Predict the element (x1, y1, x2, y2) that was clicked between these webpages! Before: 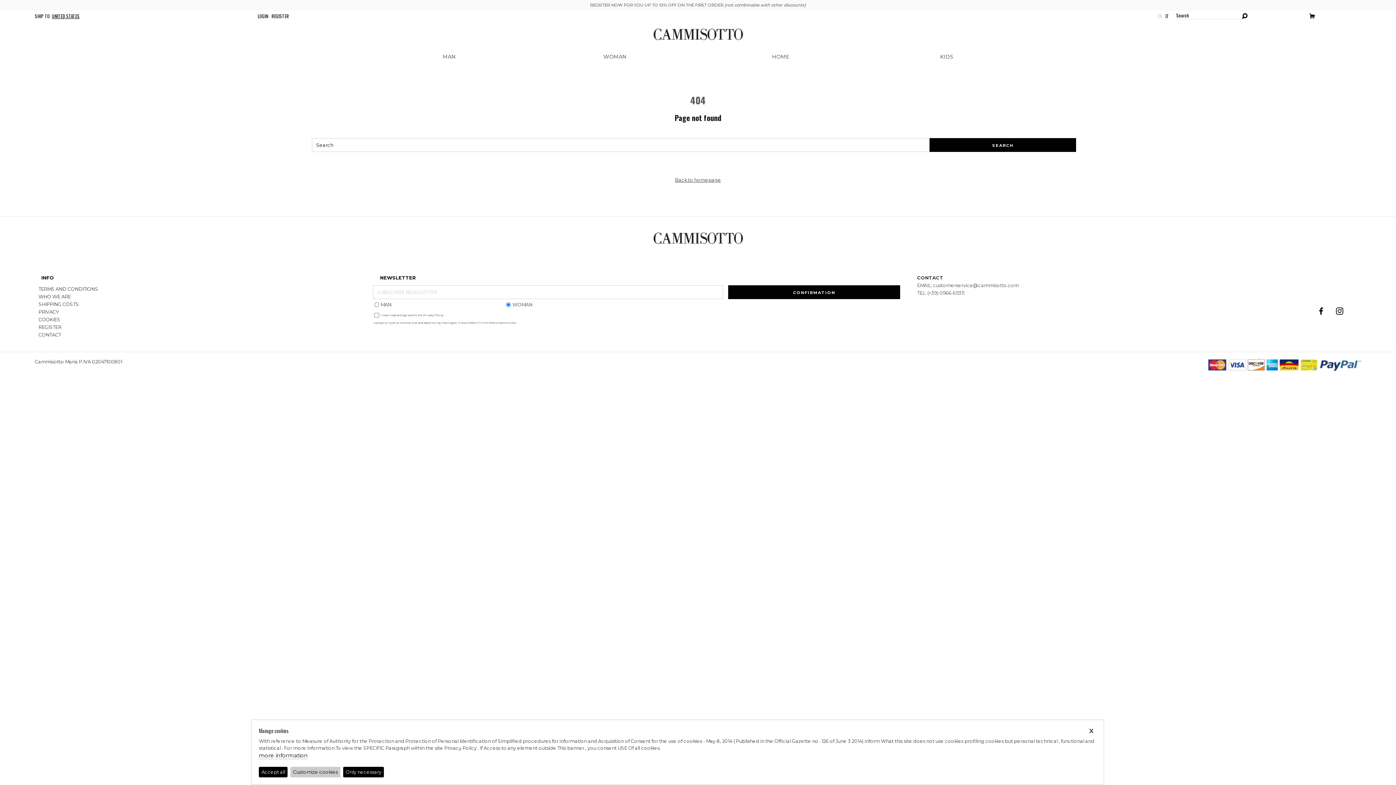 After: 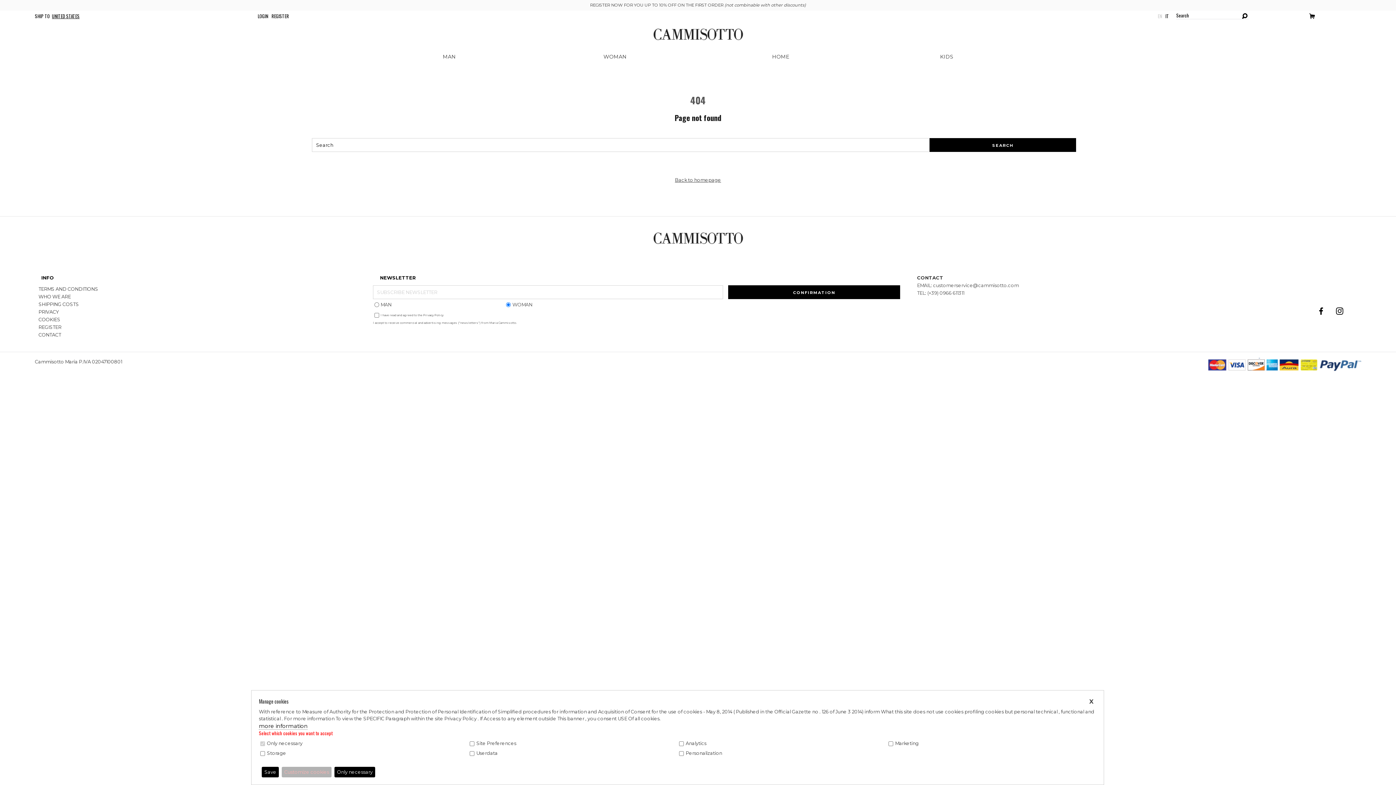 Action: label: Customize cookies bbox: (290, 767, 340, 777)